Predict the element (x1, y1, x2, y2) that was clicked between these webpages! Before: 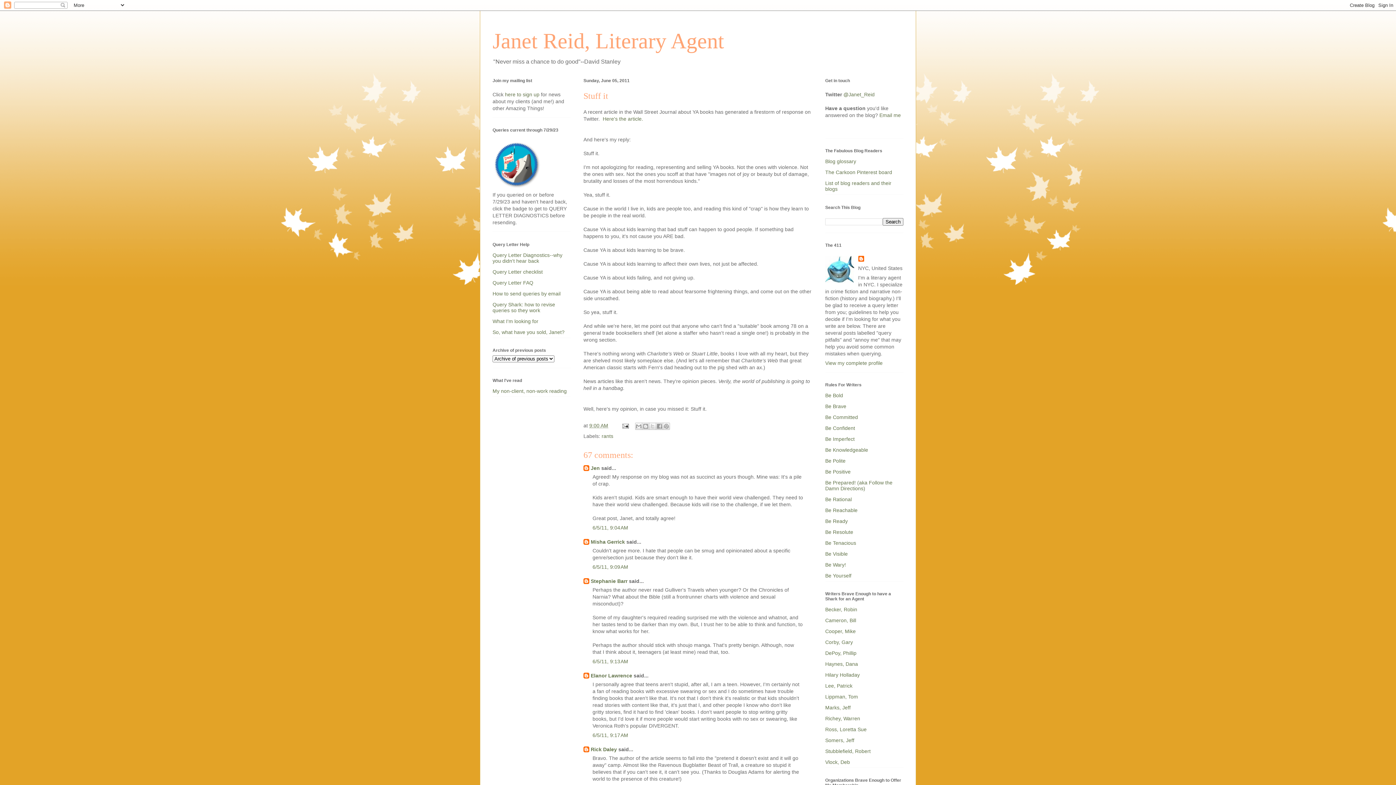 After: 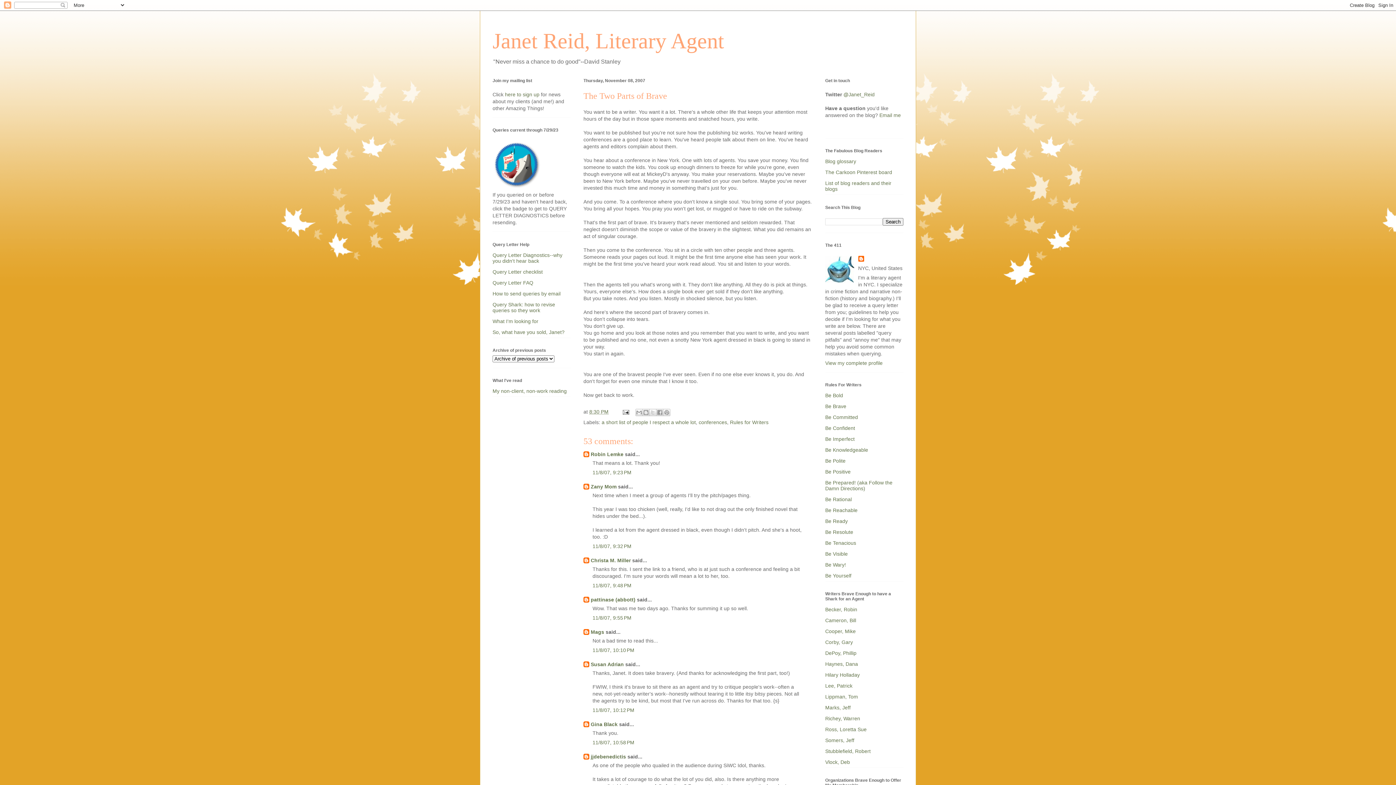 Action: label: Be Brave bbox: (825, 403, 846, 409)